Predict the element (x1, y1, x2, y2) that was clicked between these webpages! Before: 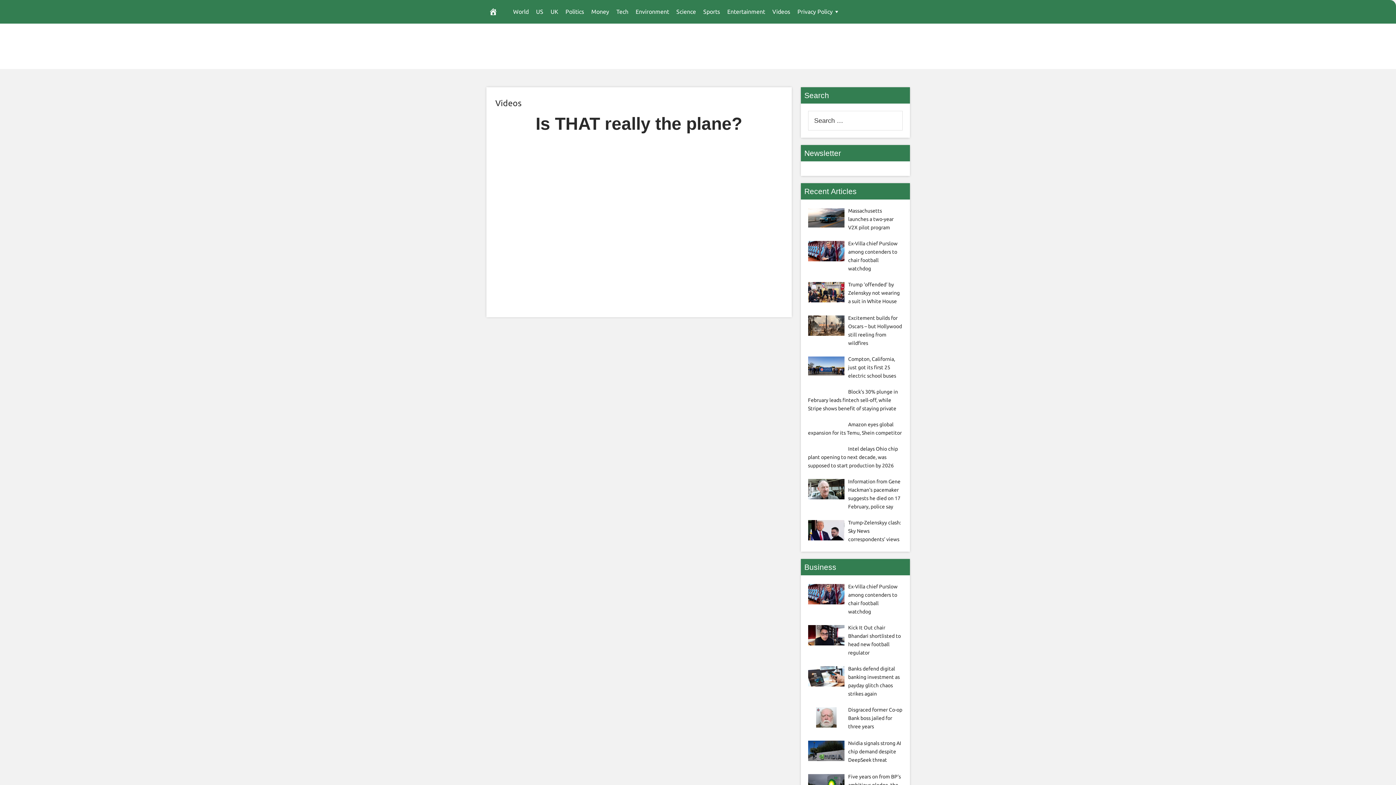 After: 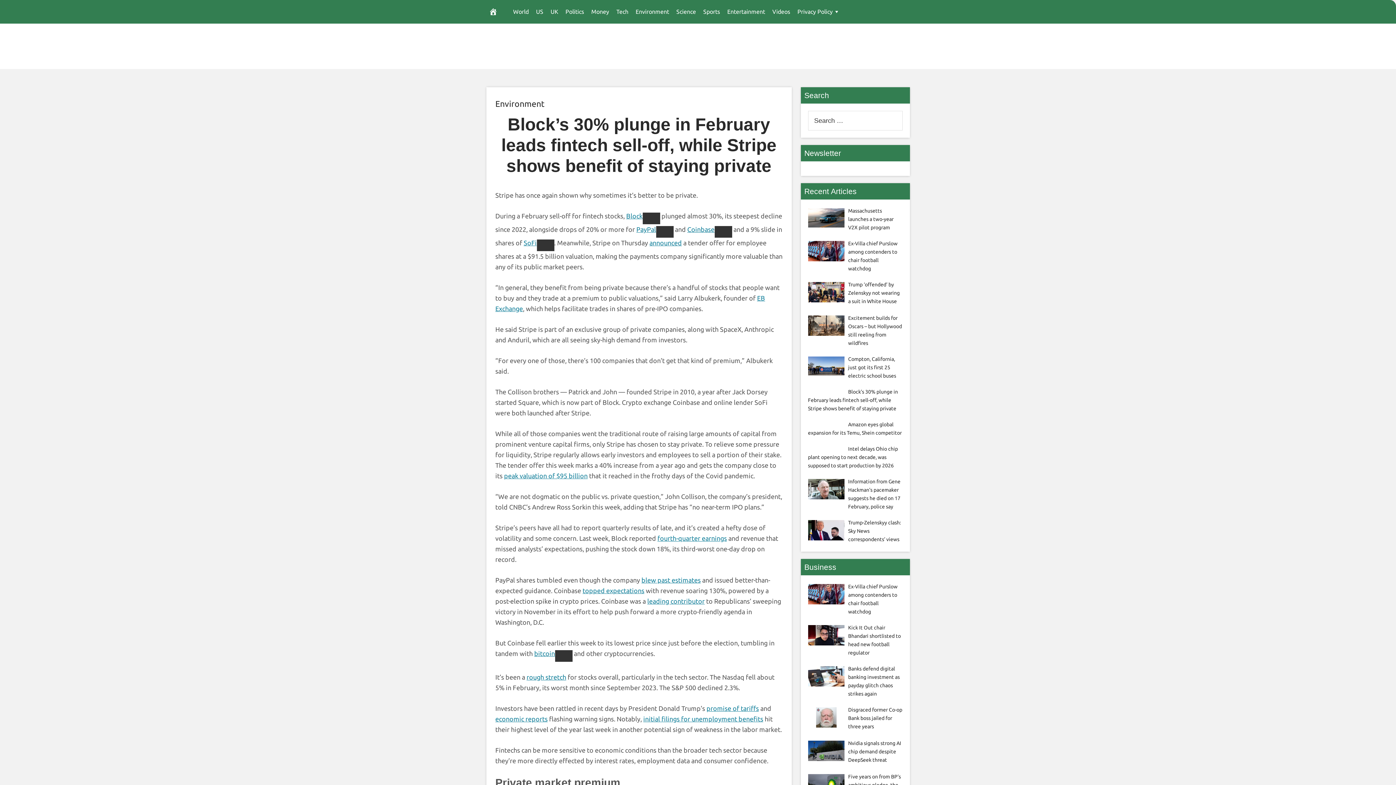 Action: label: Block’s 30% plunge in February leads fintech sell-off, while Stripe shows benefit of staying private bbox: (808, 389, 898, 411)